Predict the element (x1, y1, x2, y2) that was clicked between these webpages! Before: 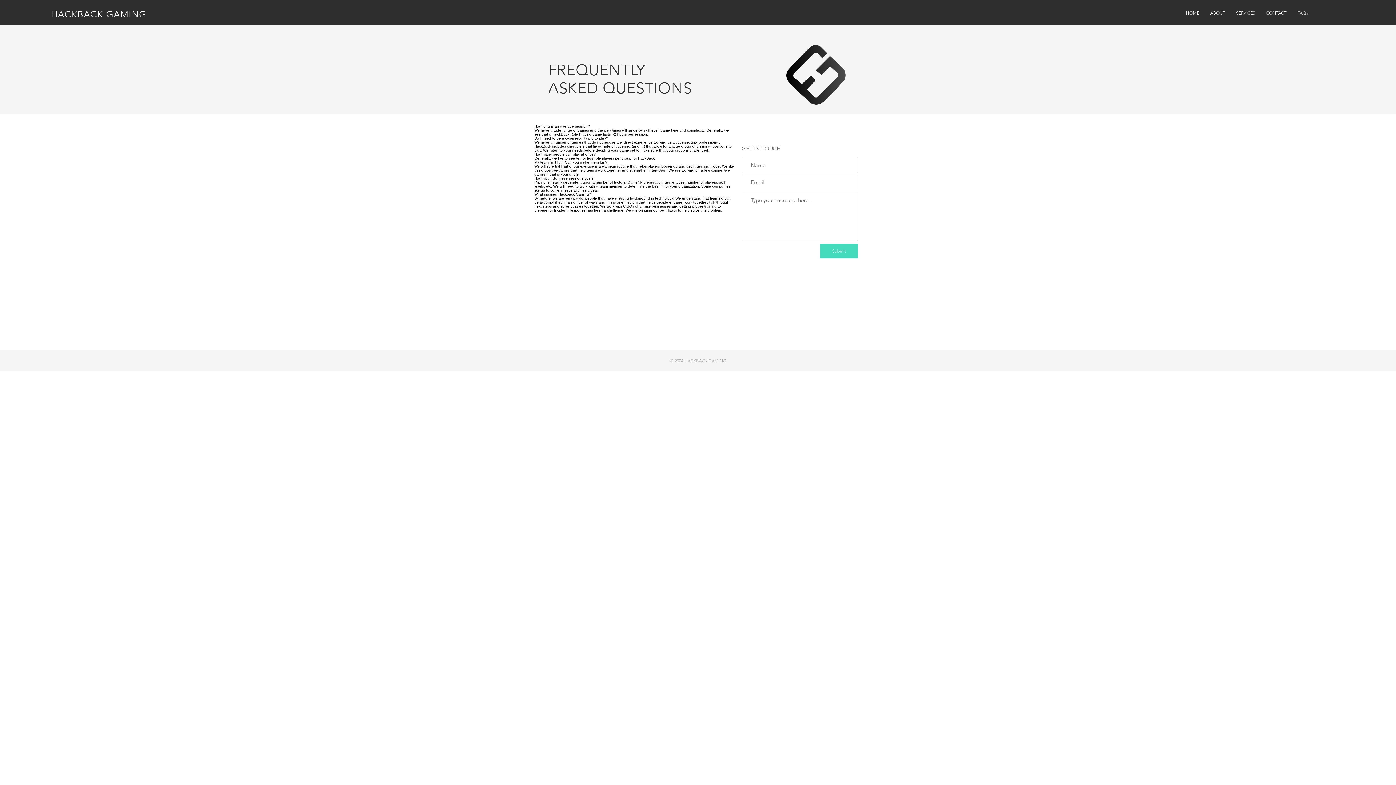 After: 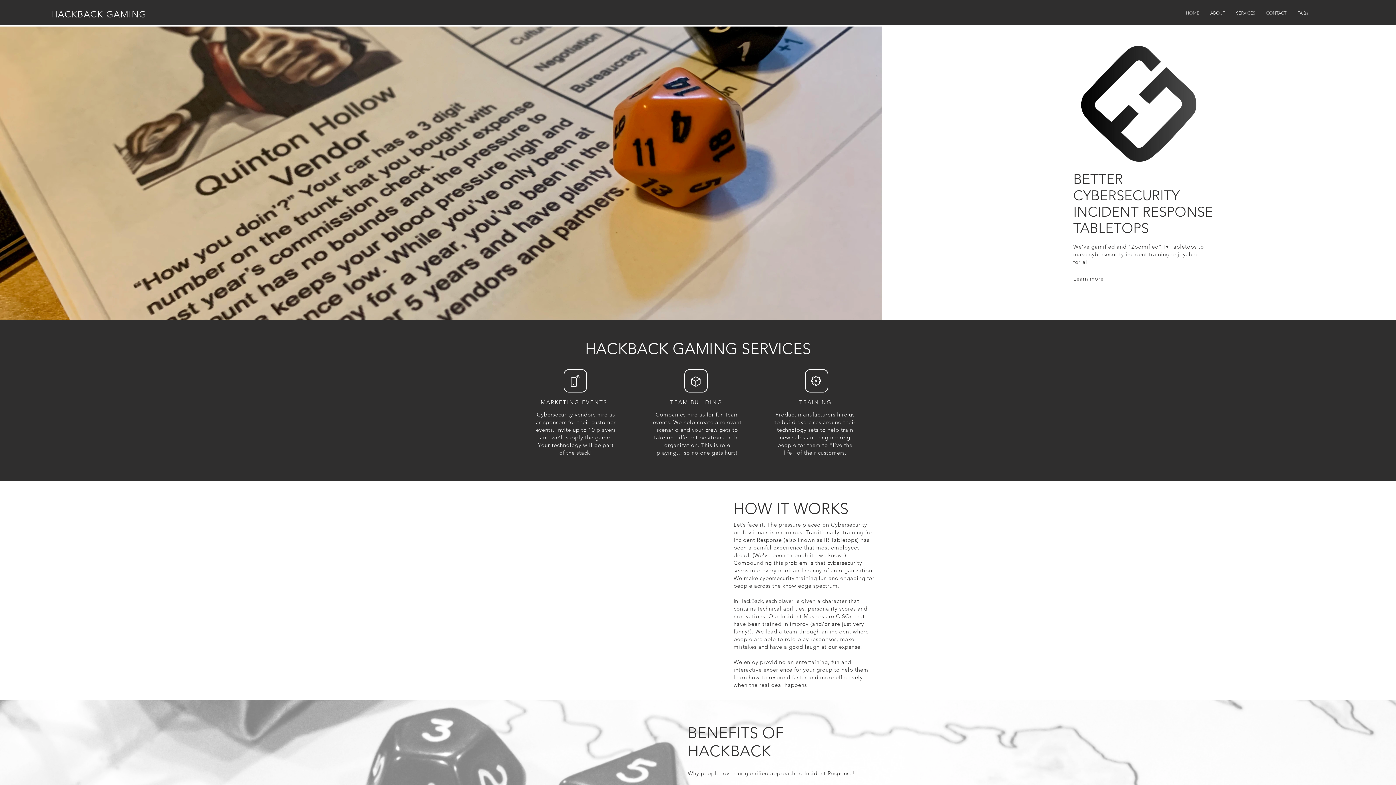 Action: label: HOME bbox: (1180, 8, 1205, 17)